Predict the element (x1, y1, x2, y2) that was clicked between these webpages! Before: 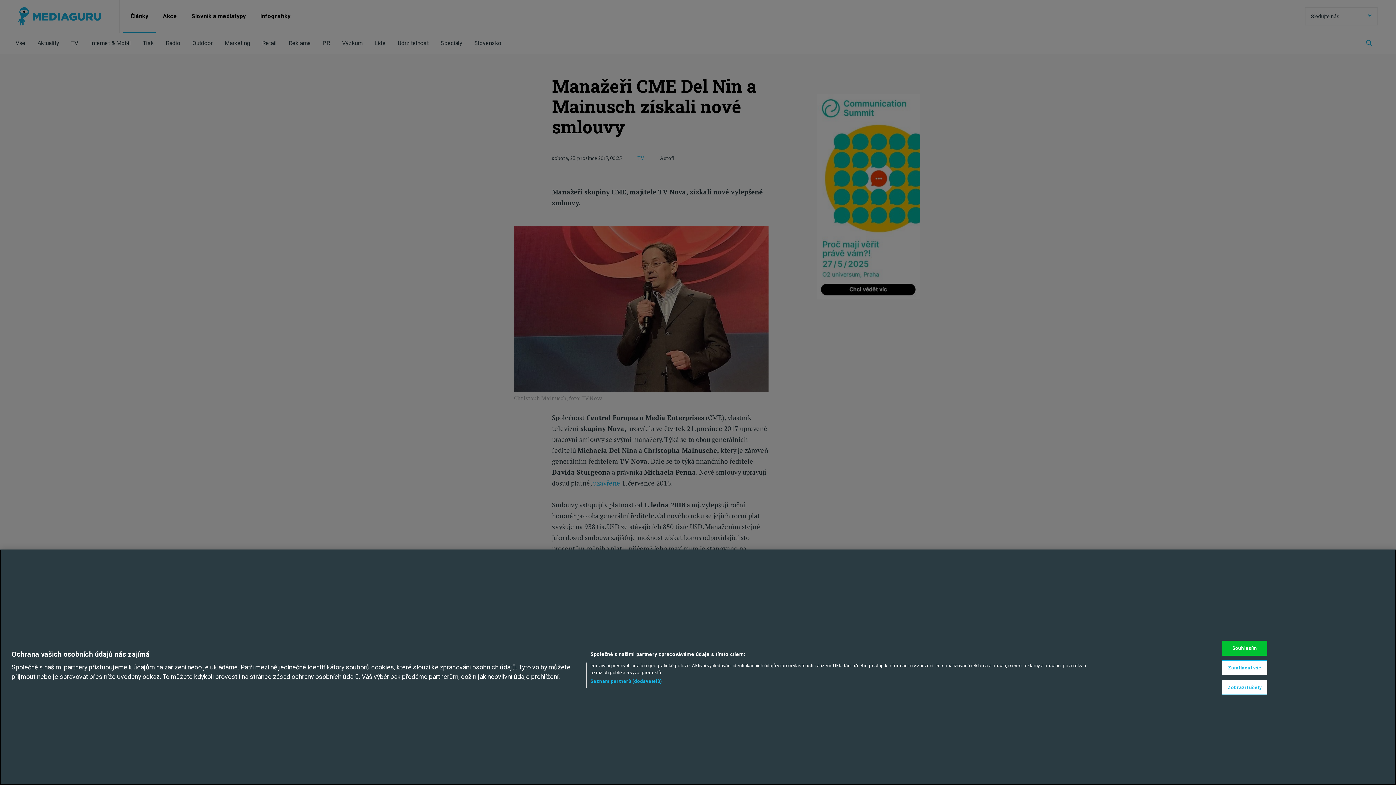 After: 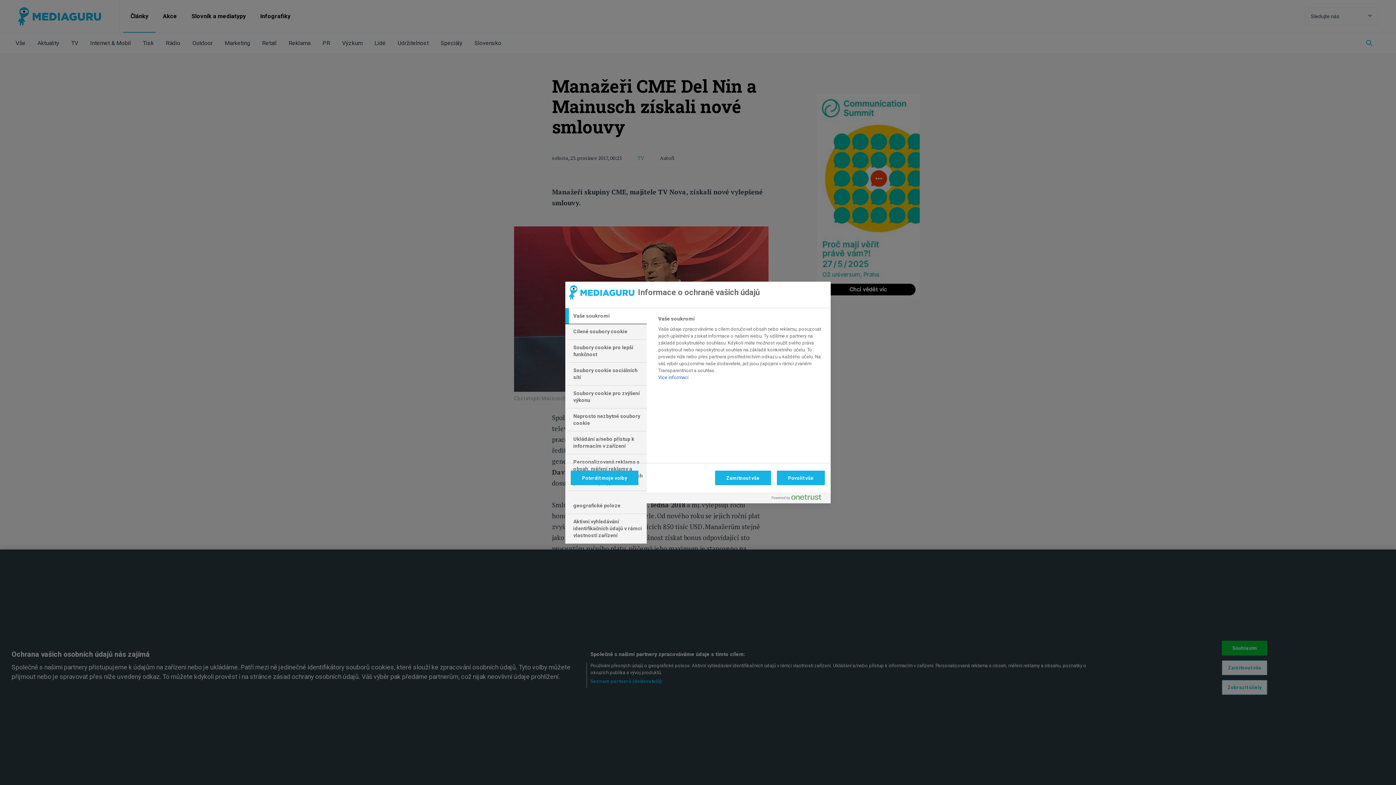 Action: bbox: (1222, 680, 1267, 695) label: Zobrazit účely